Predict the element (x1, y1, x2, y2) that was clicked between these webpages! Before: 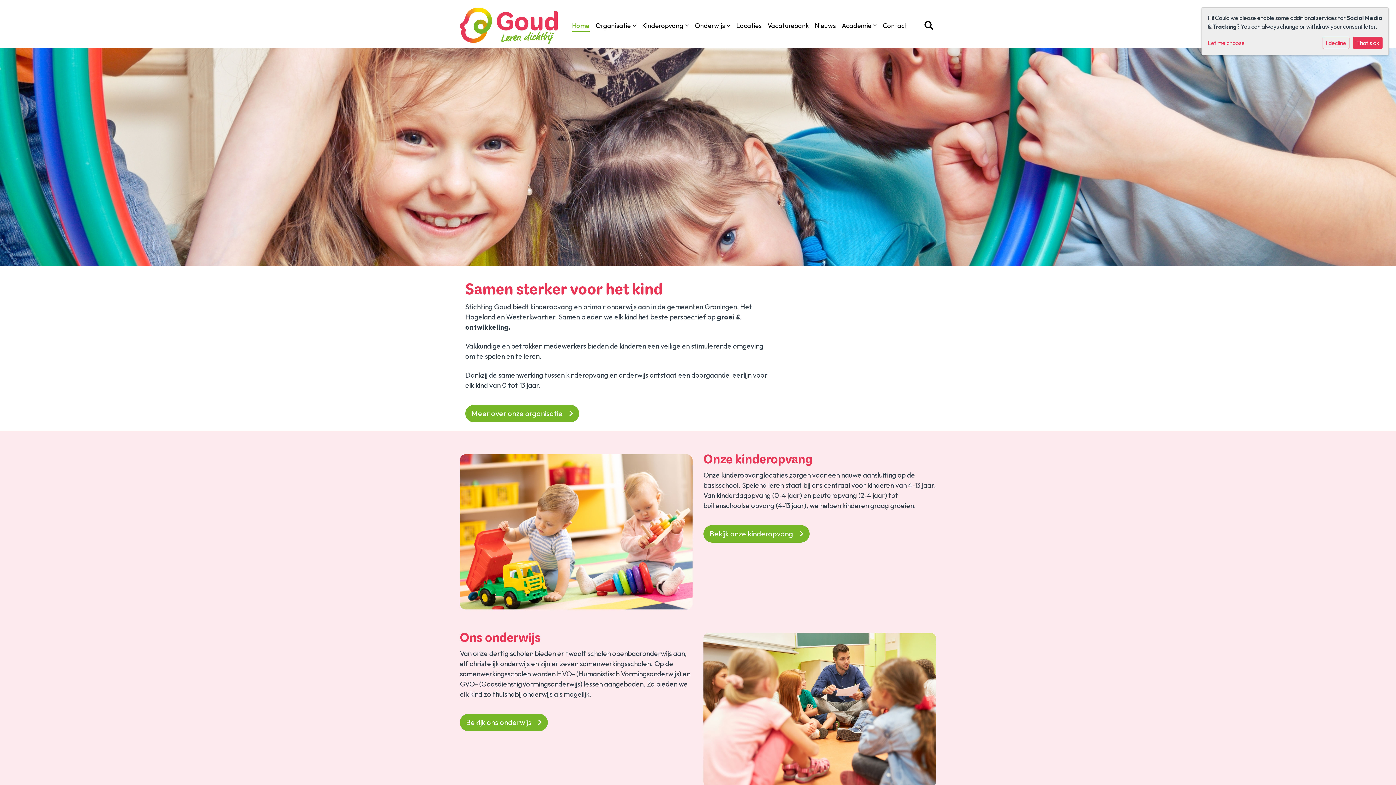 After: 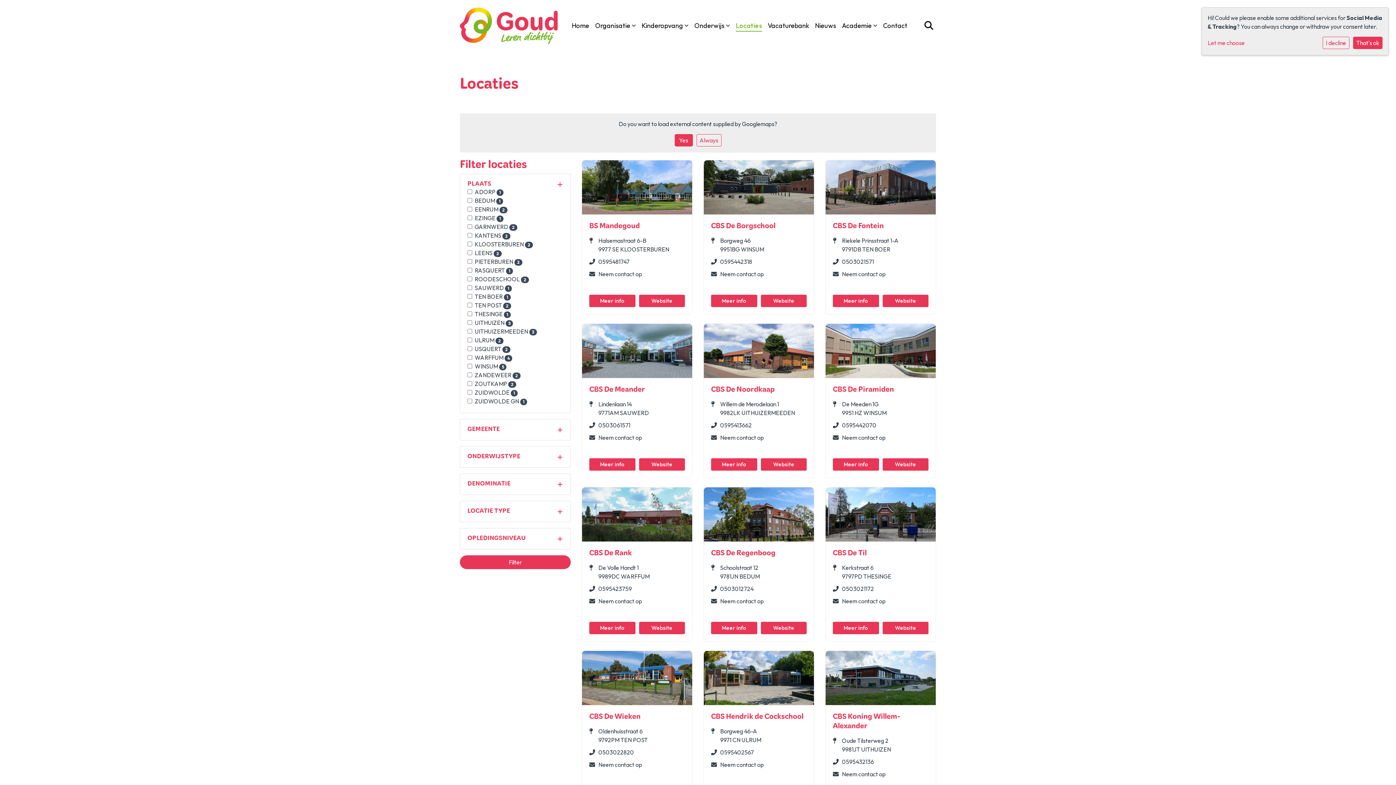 Action: label: Locaties bbox: (733, 17, 764, 34)